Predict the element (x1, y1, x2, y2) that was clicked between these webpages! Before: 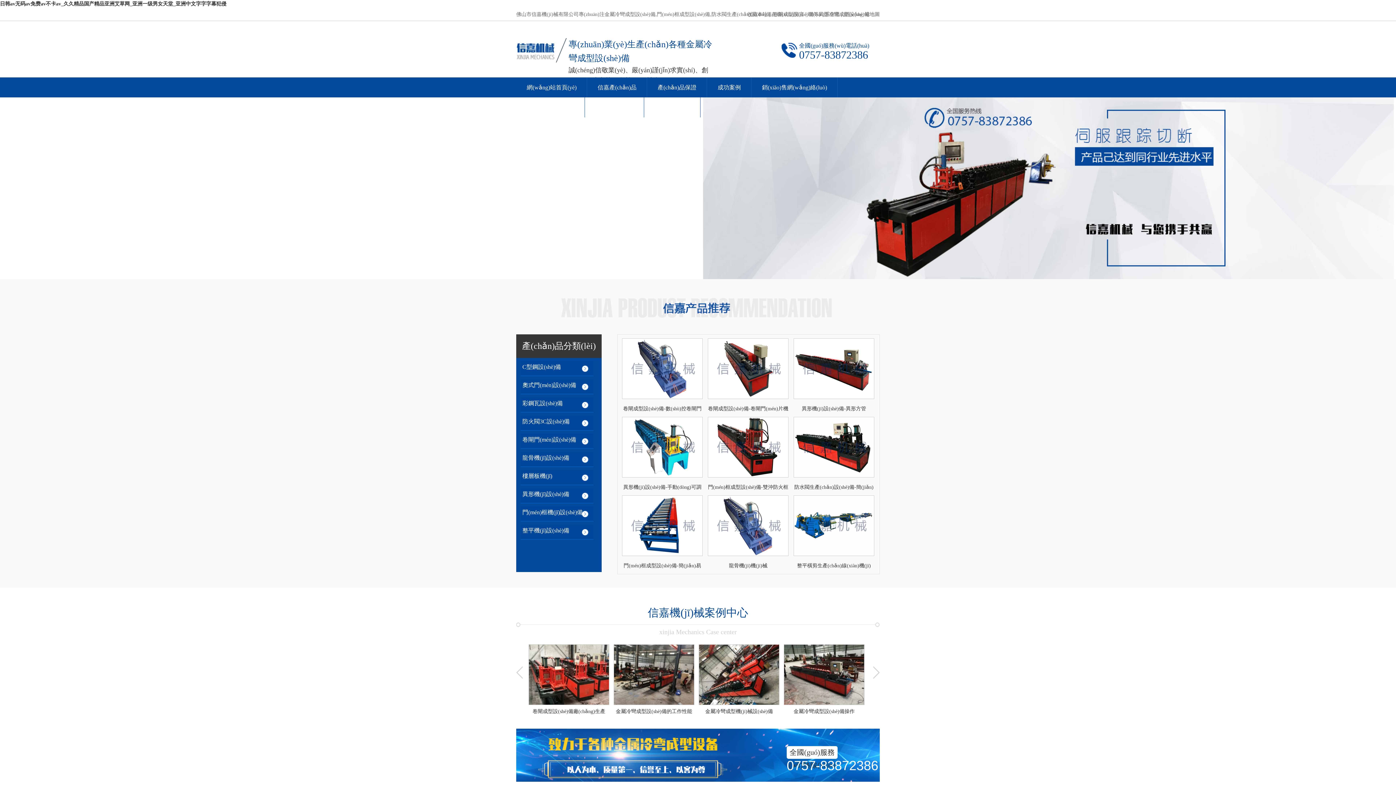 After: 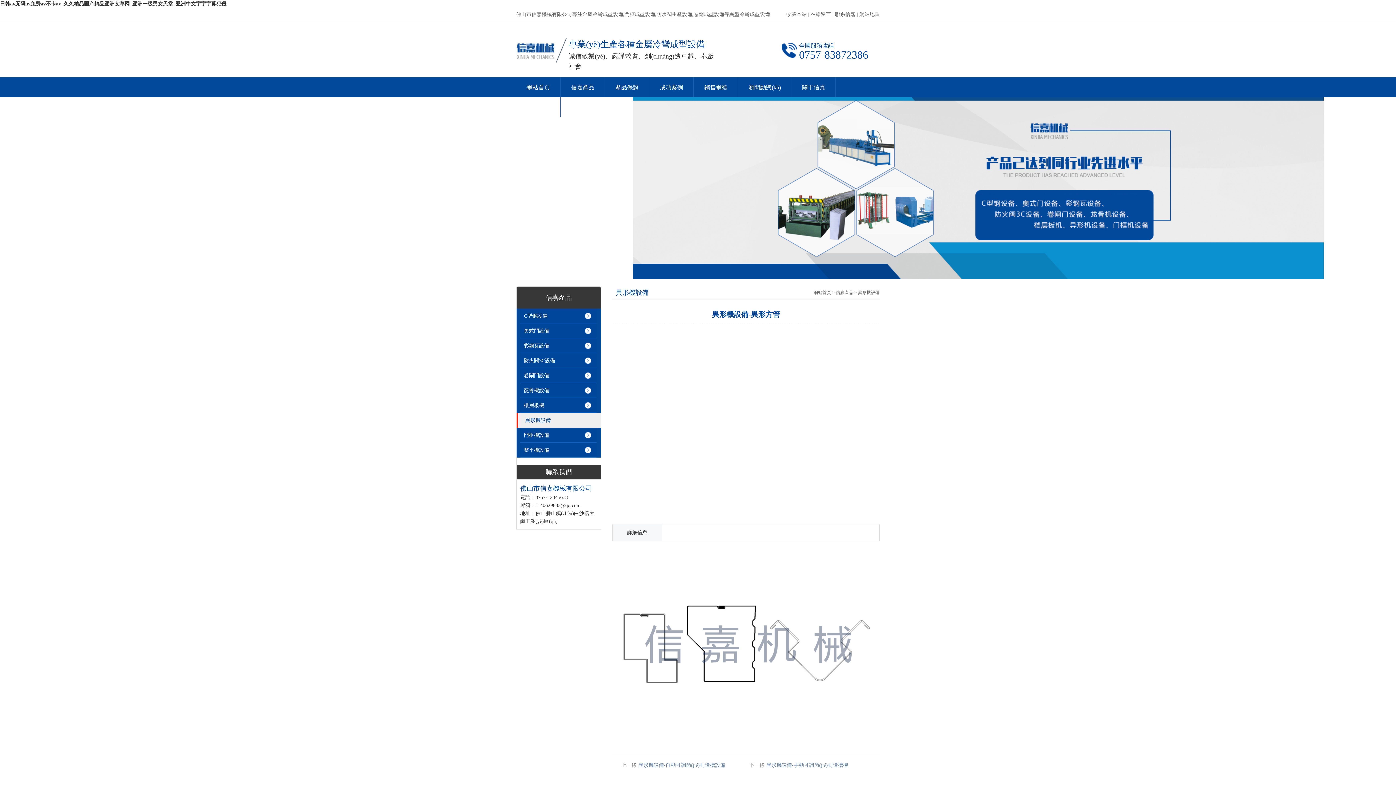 Action: bbox: (793, 394, 874, 416) label: 異形機(jī)設(shè)備-異形方管